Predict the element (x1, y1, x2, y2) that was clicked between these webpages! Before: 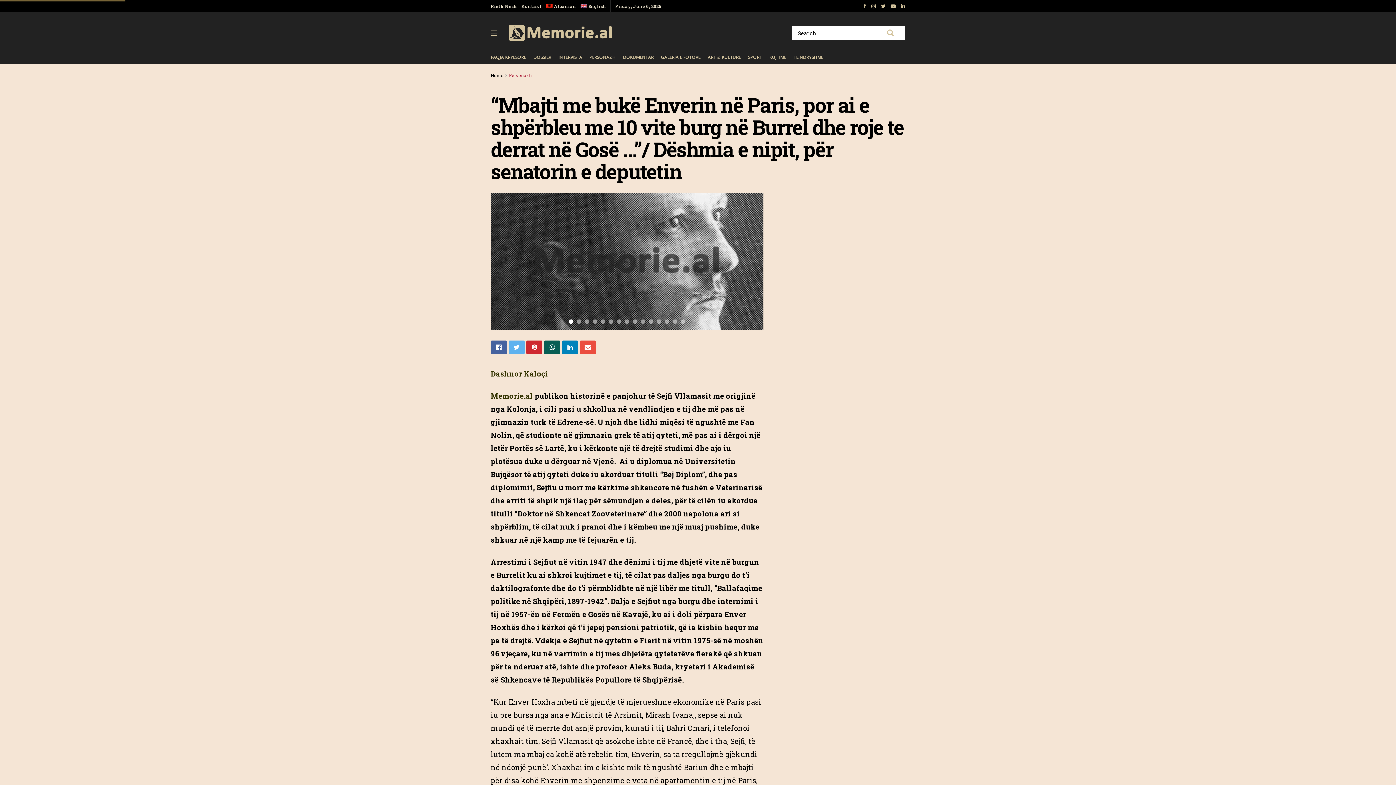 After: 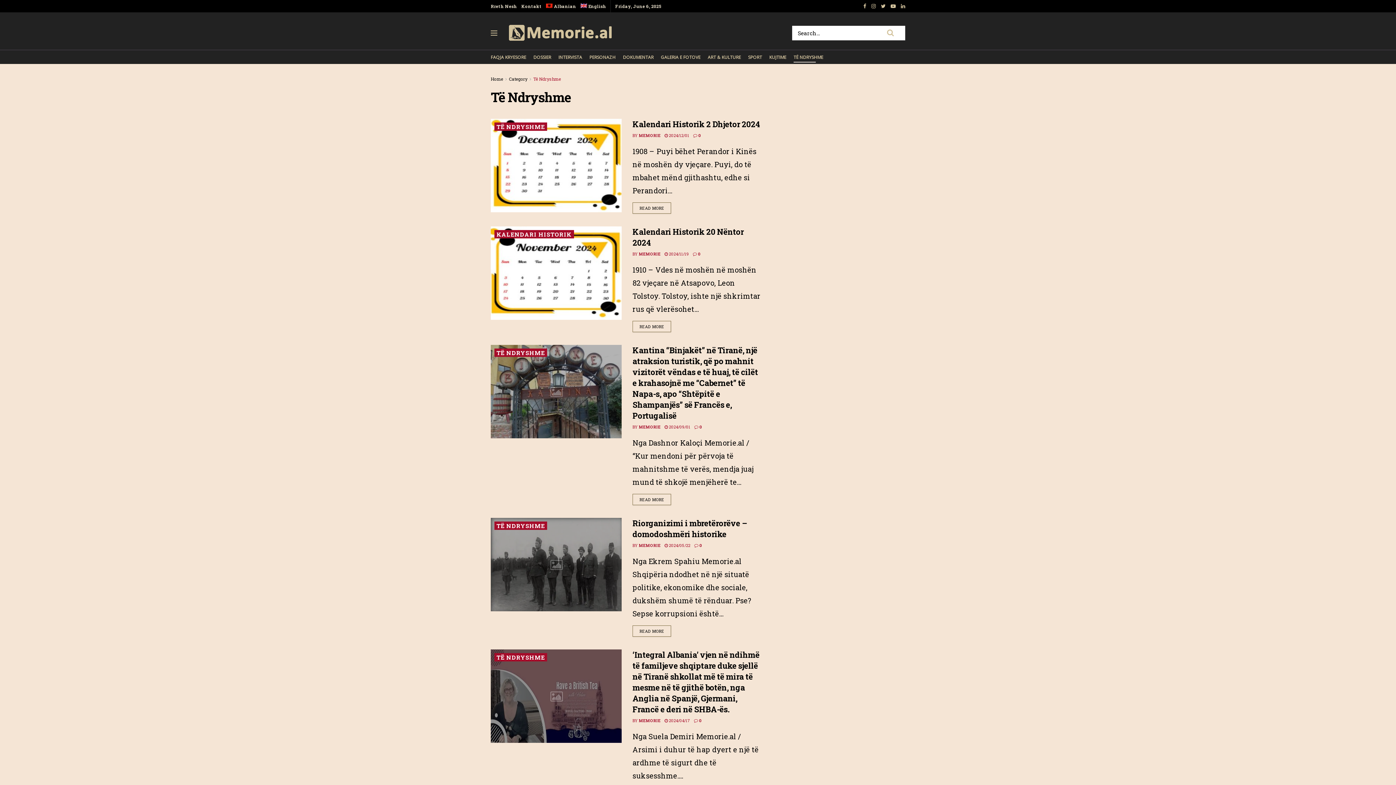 Action: label: TË NDRYSHME bbox: (793, 52, 823, 62)